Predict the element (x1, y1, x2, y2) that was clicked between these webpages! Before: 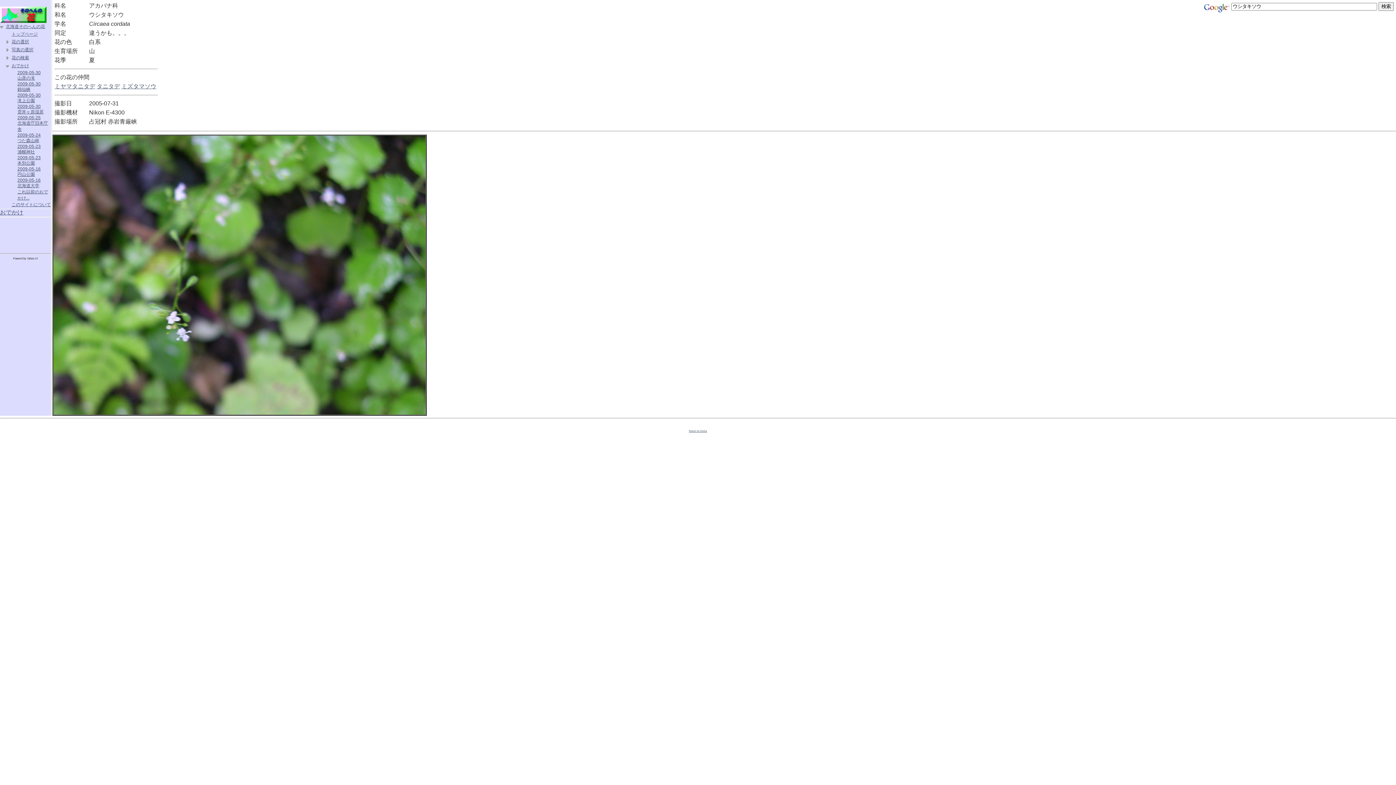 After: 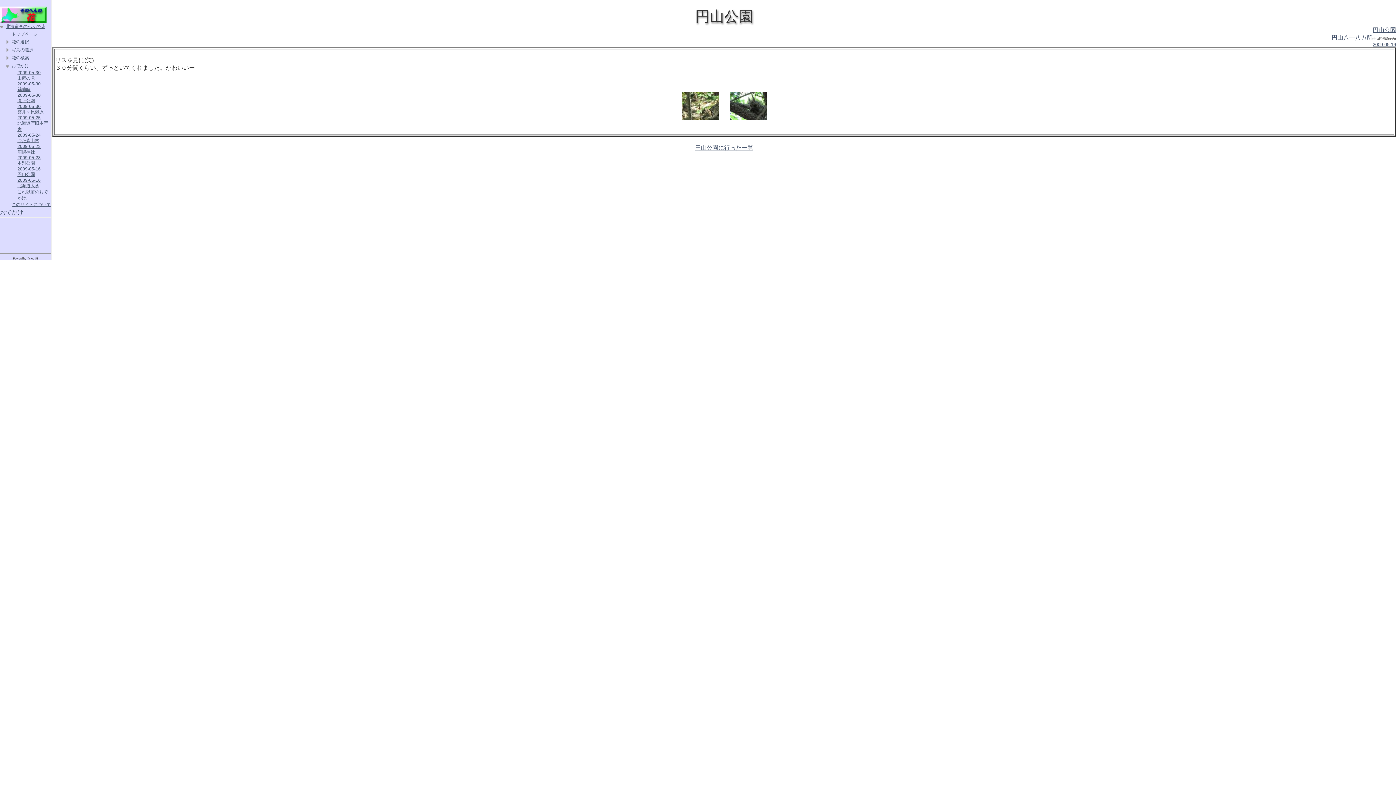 Action: bbox: (17, 166, 40, 177) label: 2009-05-16
円山公園